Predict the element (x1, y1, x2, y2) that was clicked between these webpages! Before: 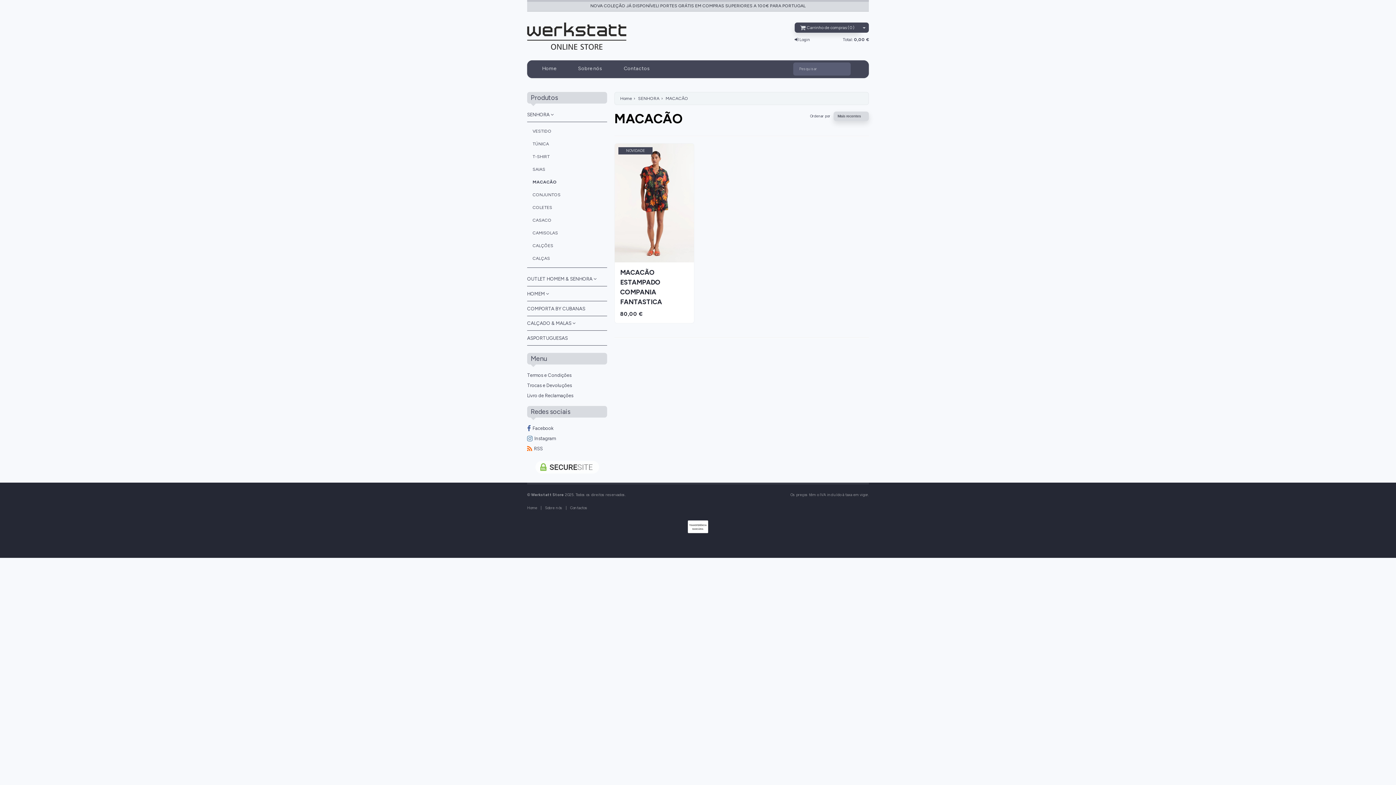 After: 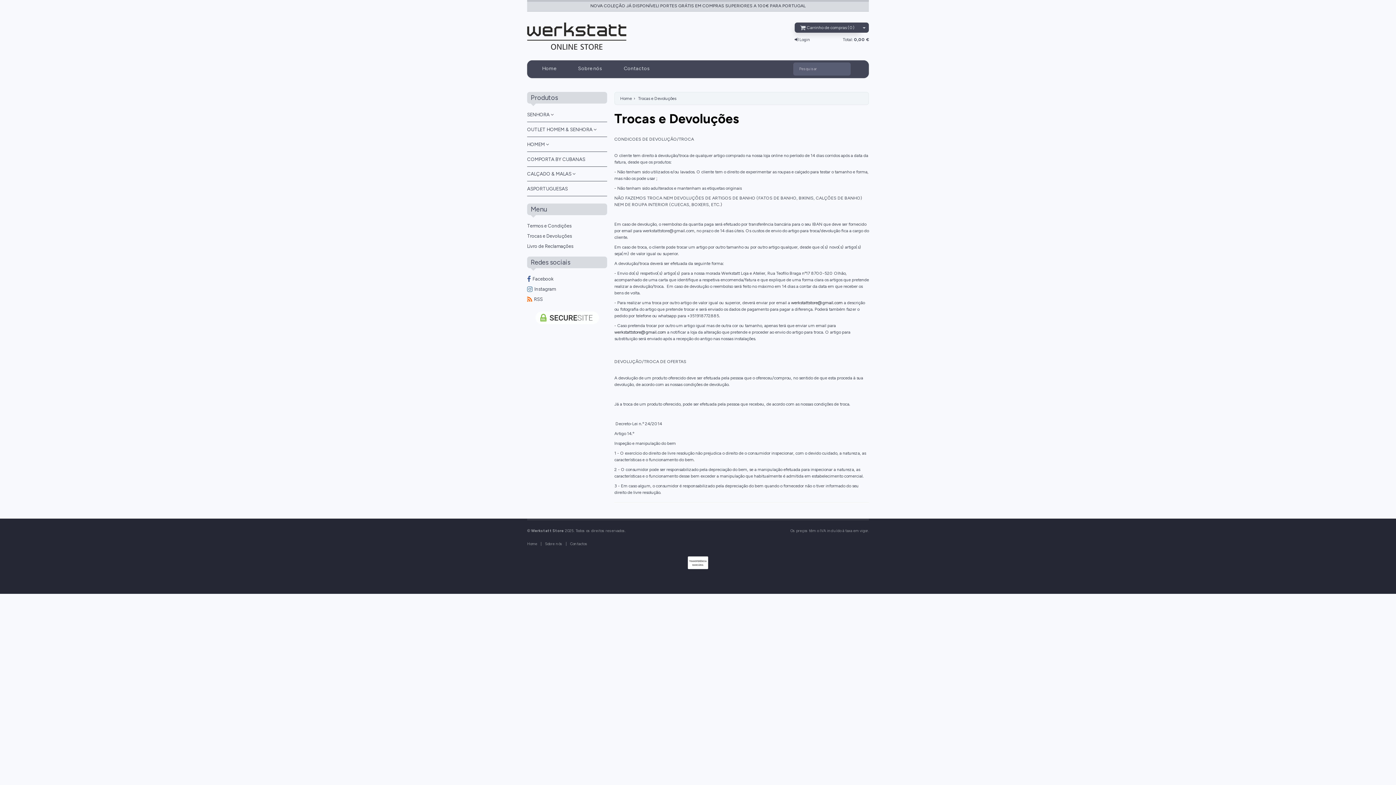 Action: label: Trocas e Devoluções bbox: (527, 382, 607, 388)